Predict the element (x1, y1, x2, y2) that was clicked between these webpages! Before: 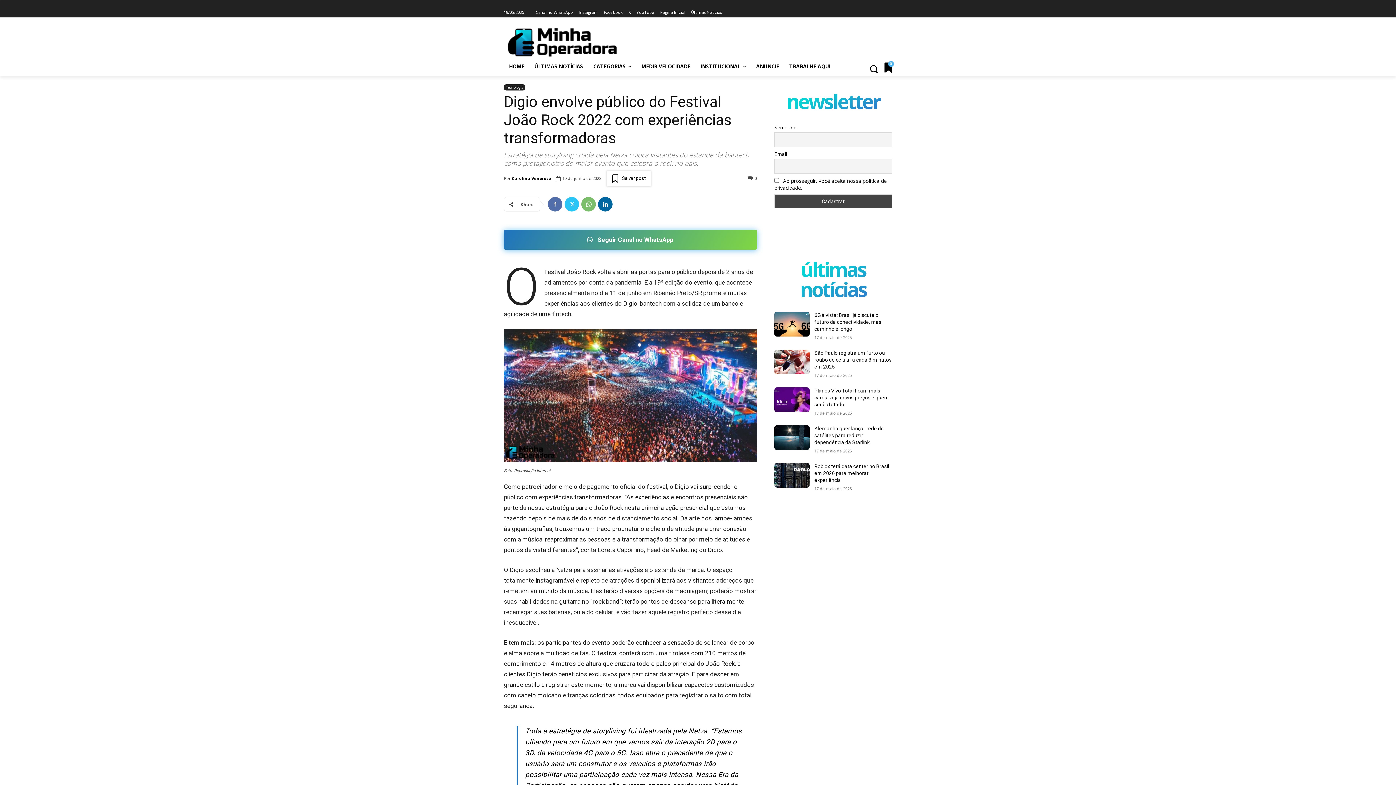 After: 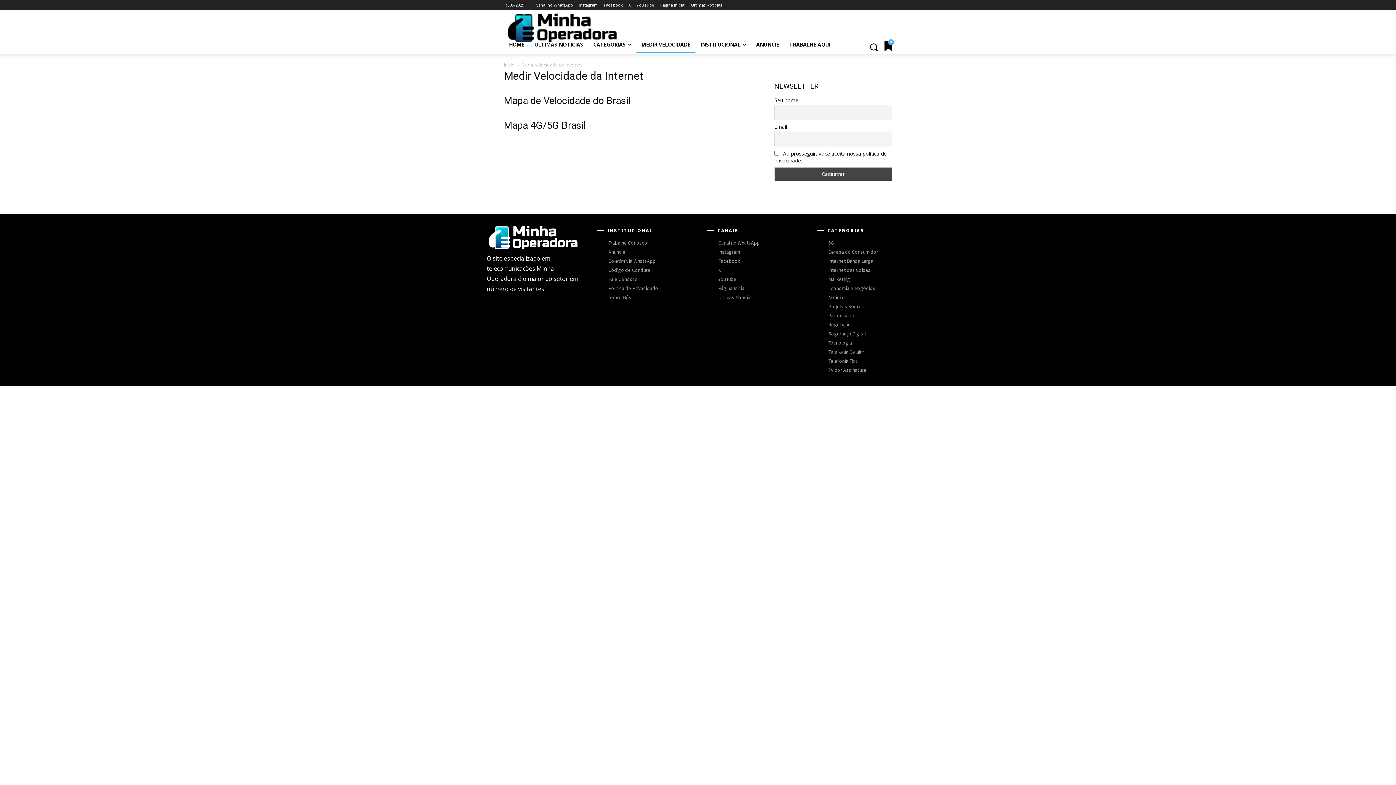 Action: label: MEDIR VELOCIDADE bbox: (636, 57, 695, 75)